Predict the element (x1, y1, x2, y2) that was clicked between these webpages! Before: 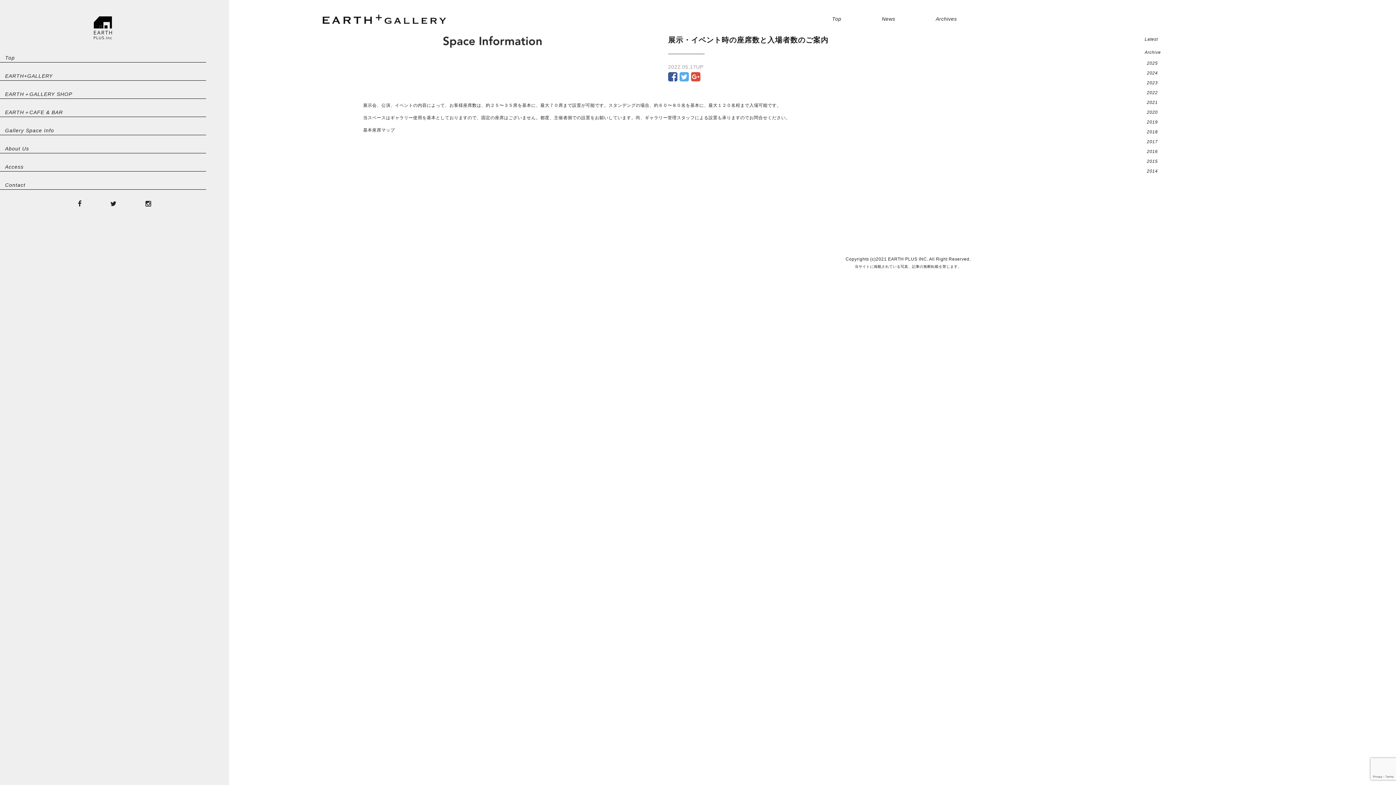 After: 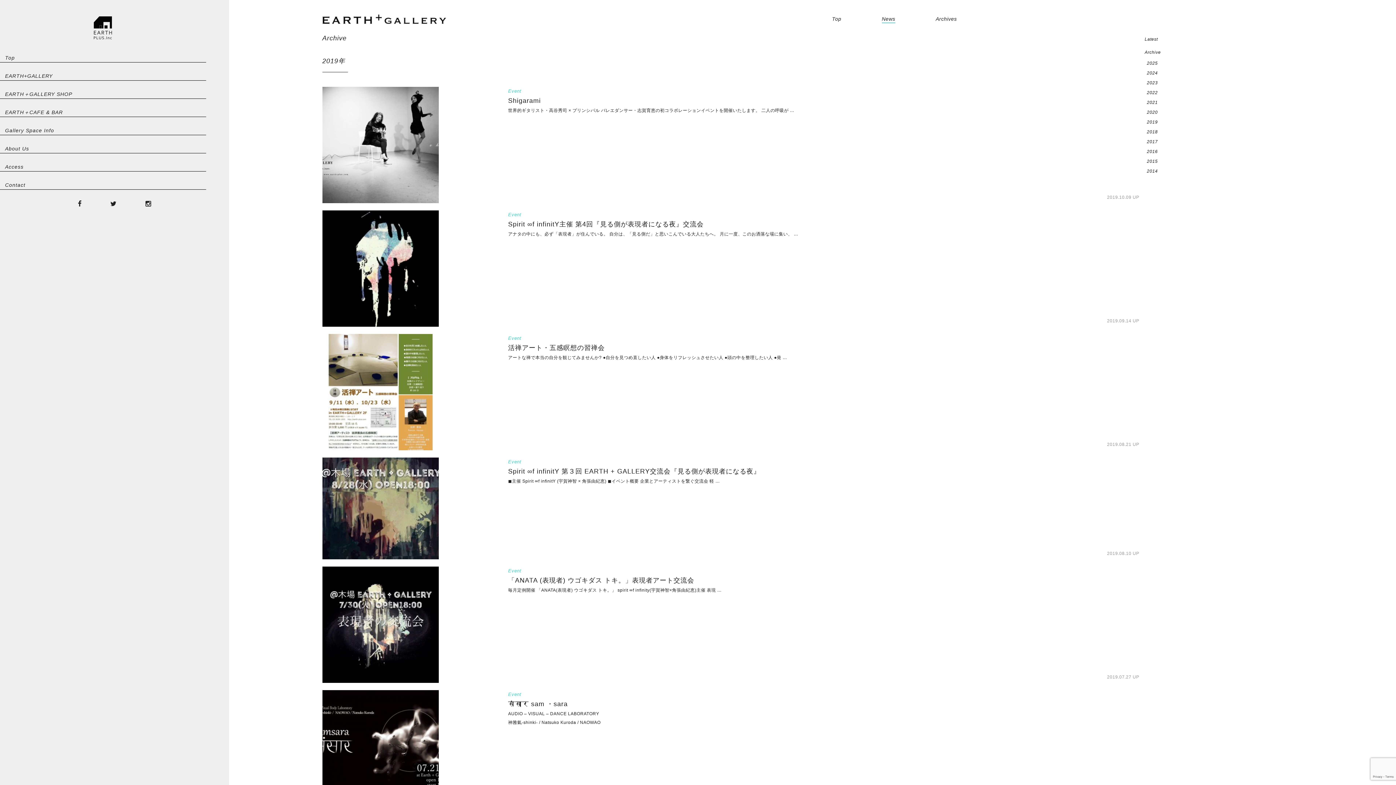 Action: bbox: (1147, 119, 1158, 124) label: 2019